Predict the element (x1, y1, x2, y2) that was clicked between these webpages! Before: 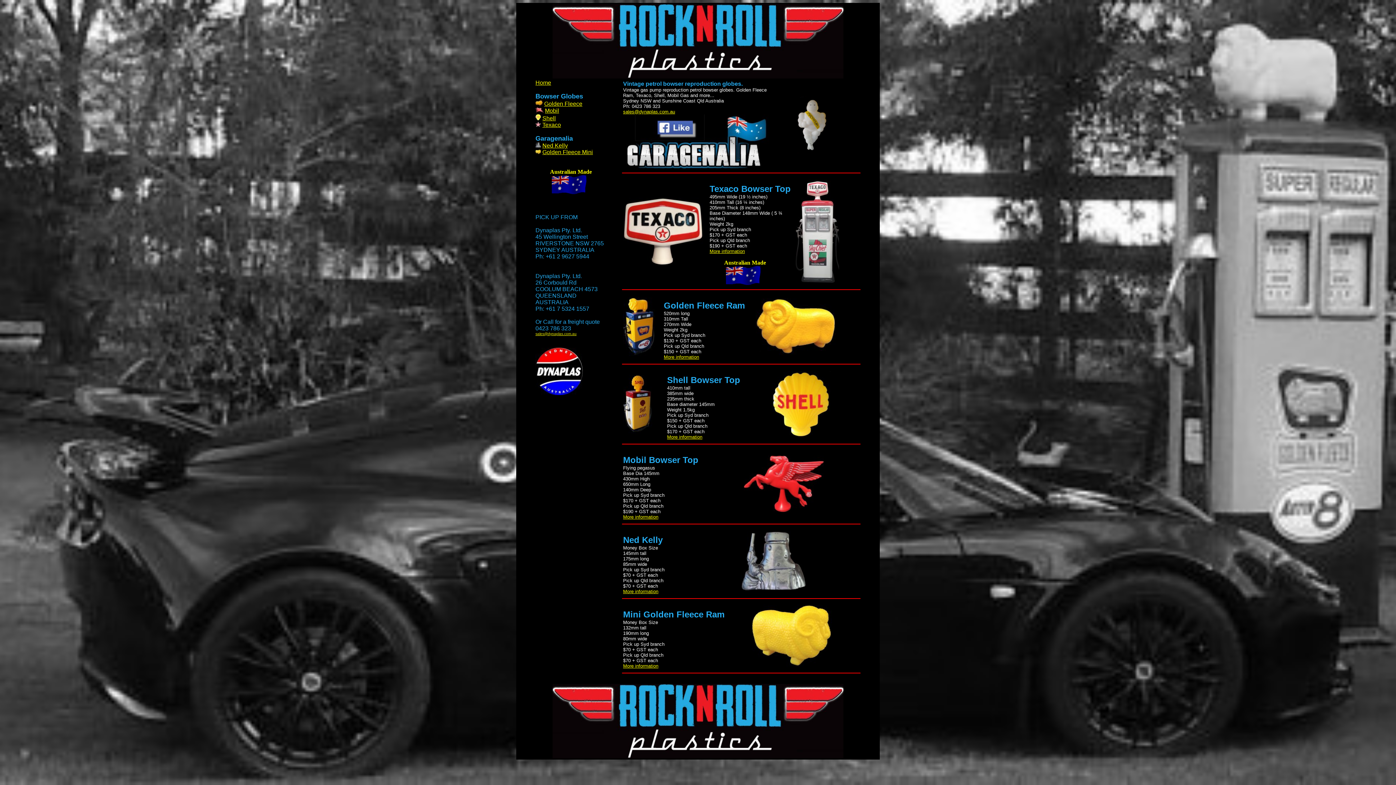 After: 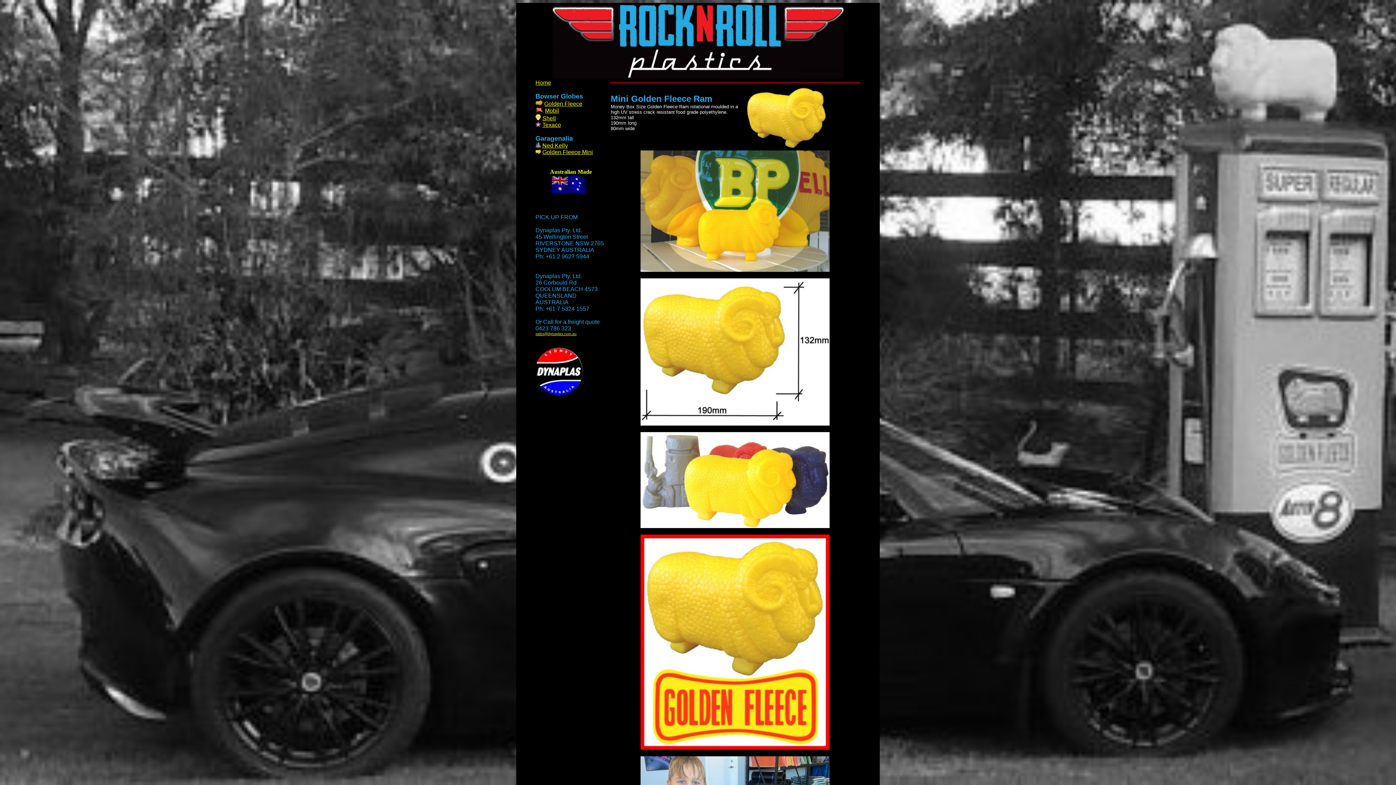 Action: bbox: (535, 149, 541, 155)